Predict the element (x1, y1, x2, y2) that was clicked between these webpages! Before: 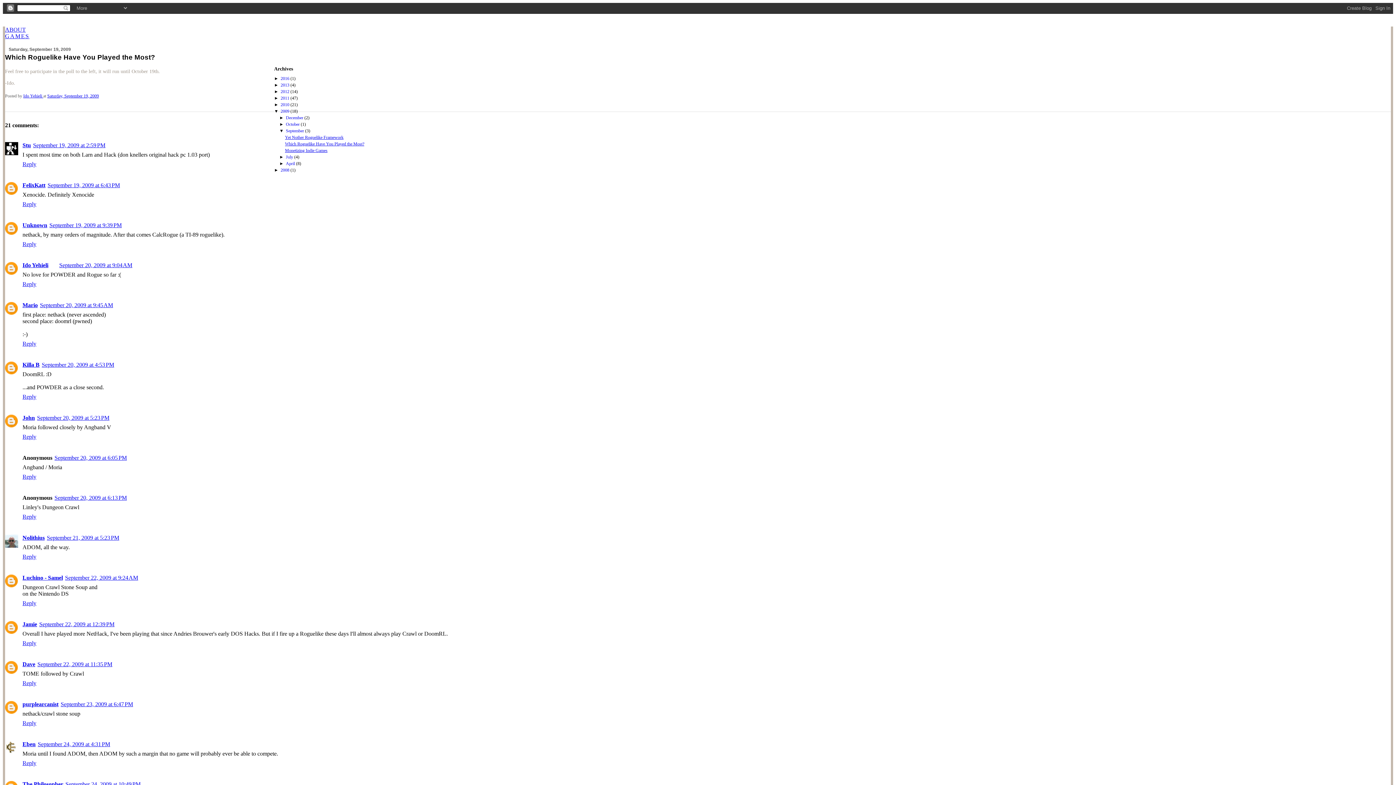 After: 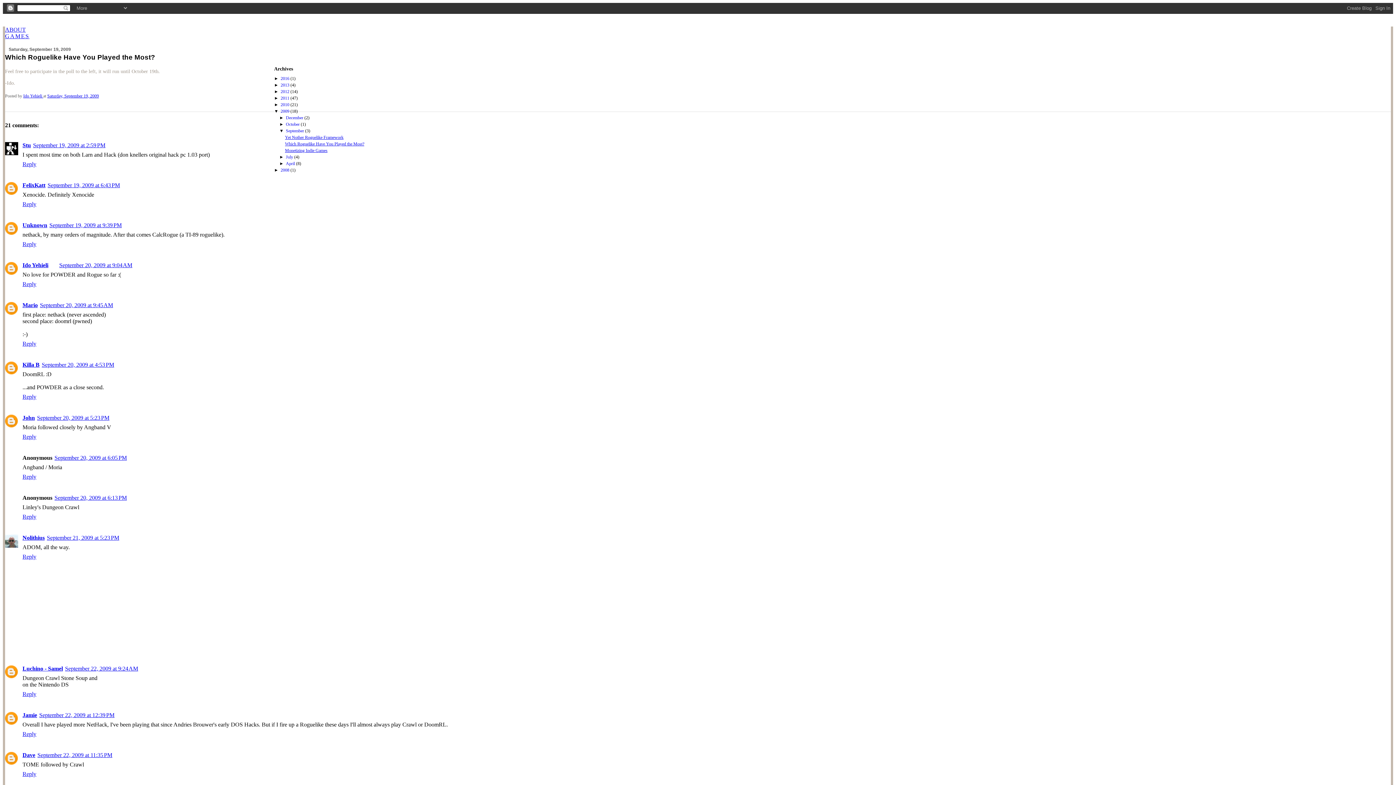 Action: bbox: (22, 551, 38, 559) label: Reply